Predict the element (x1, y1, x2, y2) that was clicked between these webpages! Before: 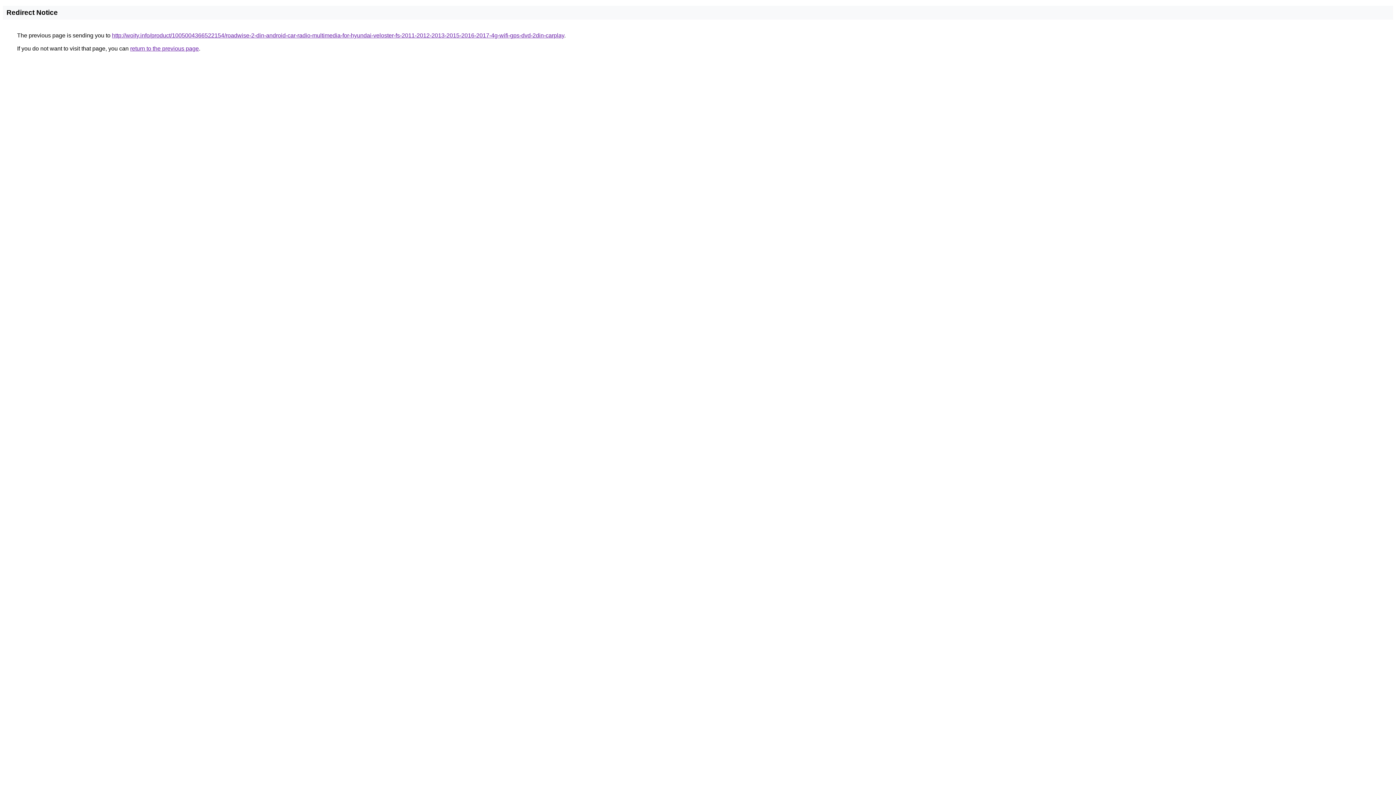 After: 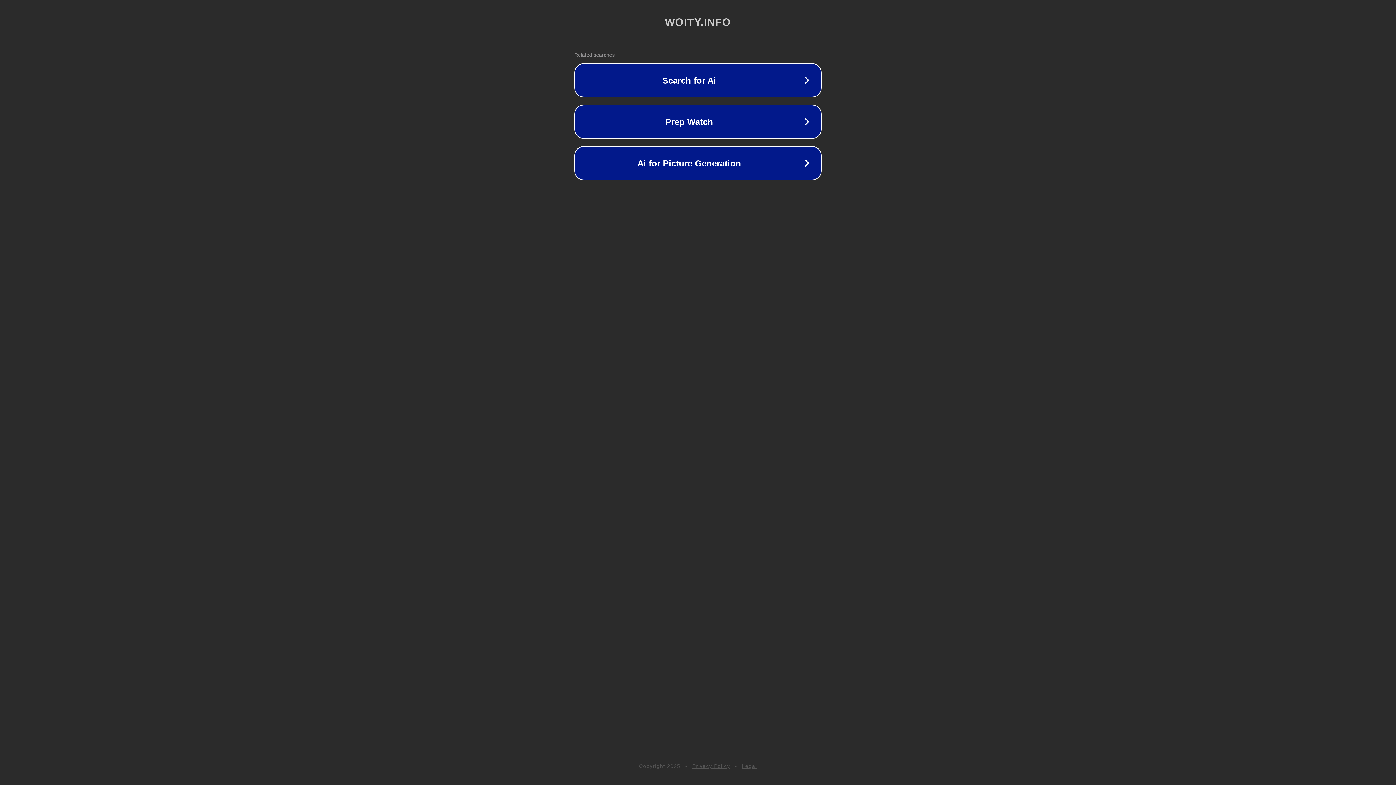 Action: label: http://woity.info/product/1005004366522154/roadwise-2-din-android-car-radio-multimedia-for-hyundai-veloster-fs-2011-2012-2013-2015-2016-2017-4g-wifi-gps-dvd-2din-carplay bbox: (112, 32, 564, 38)